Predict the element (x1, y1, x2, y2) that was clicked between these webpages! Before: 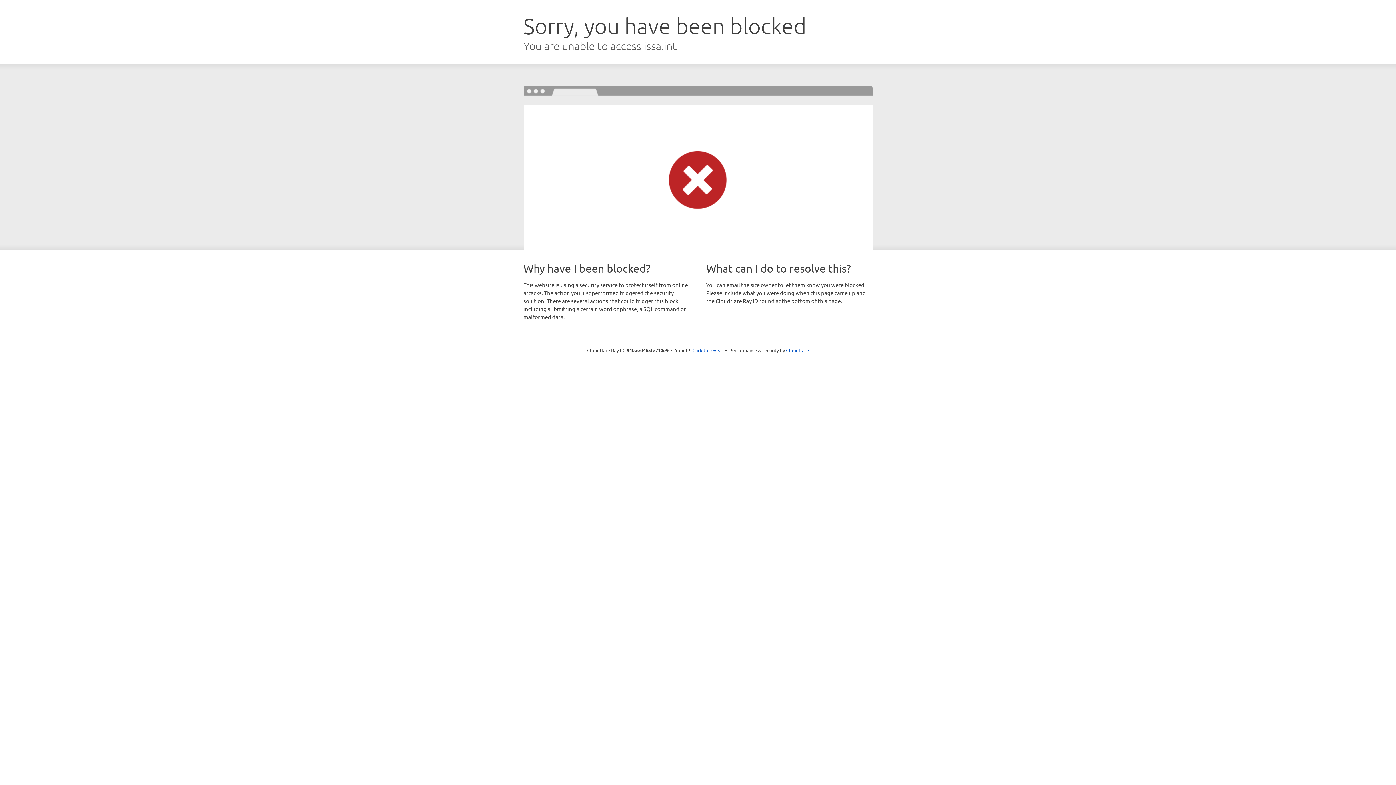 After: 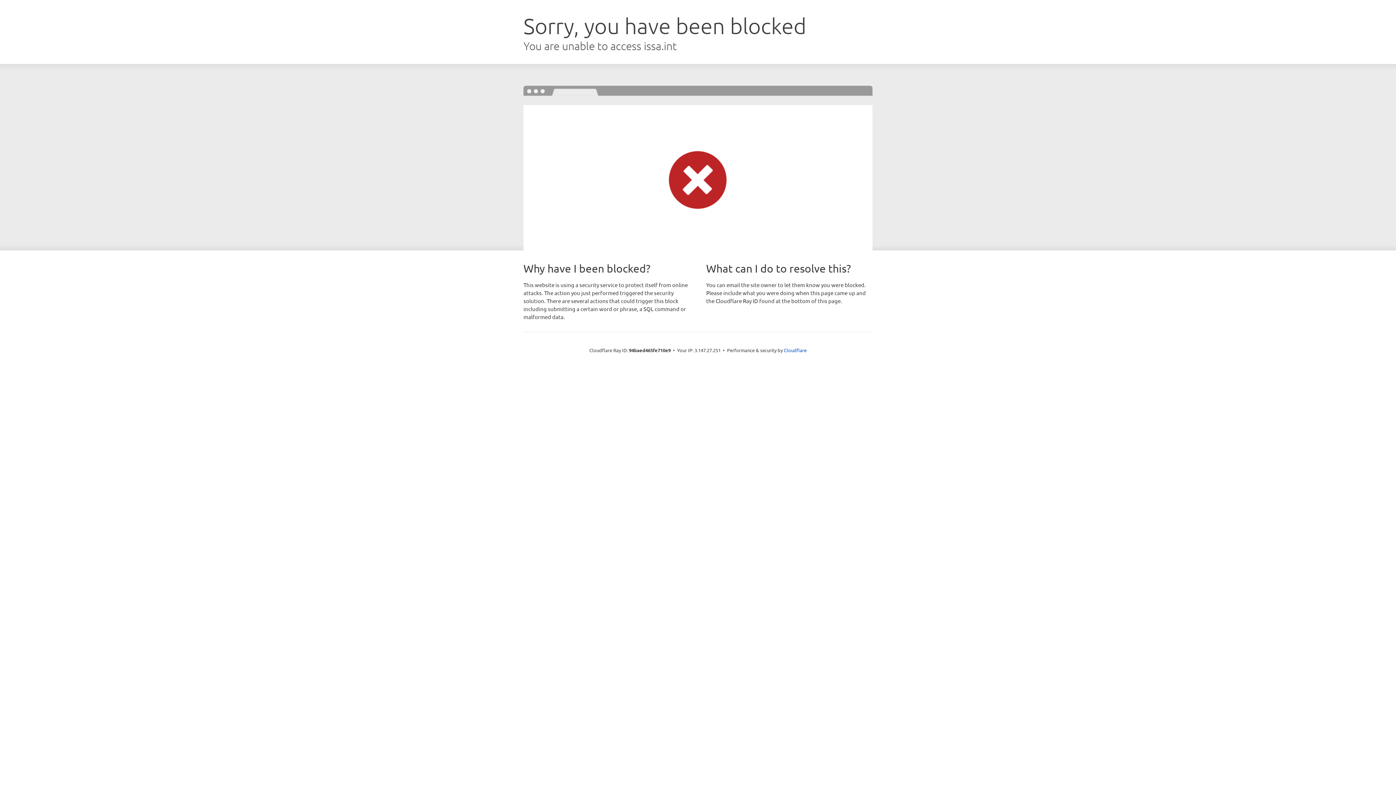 Action: bbox: (692, 346, 723, 353) label: Click to reveal